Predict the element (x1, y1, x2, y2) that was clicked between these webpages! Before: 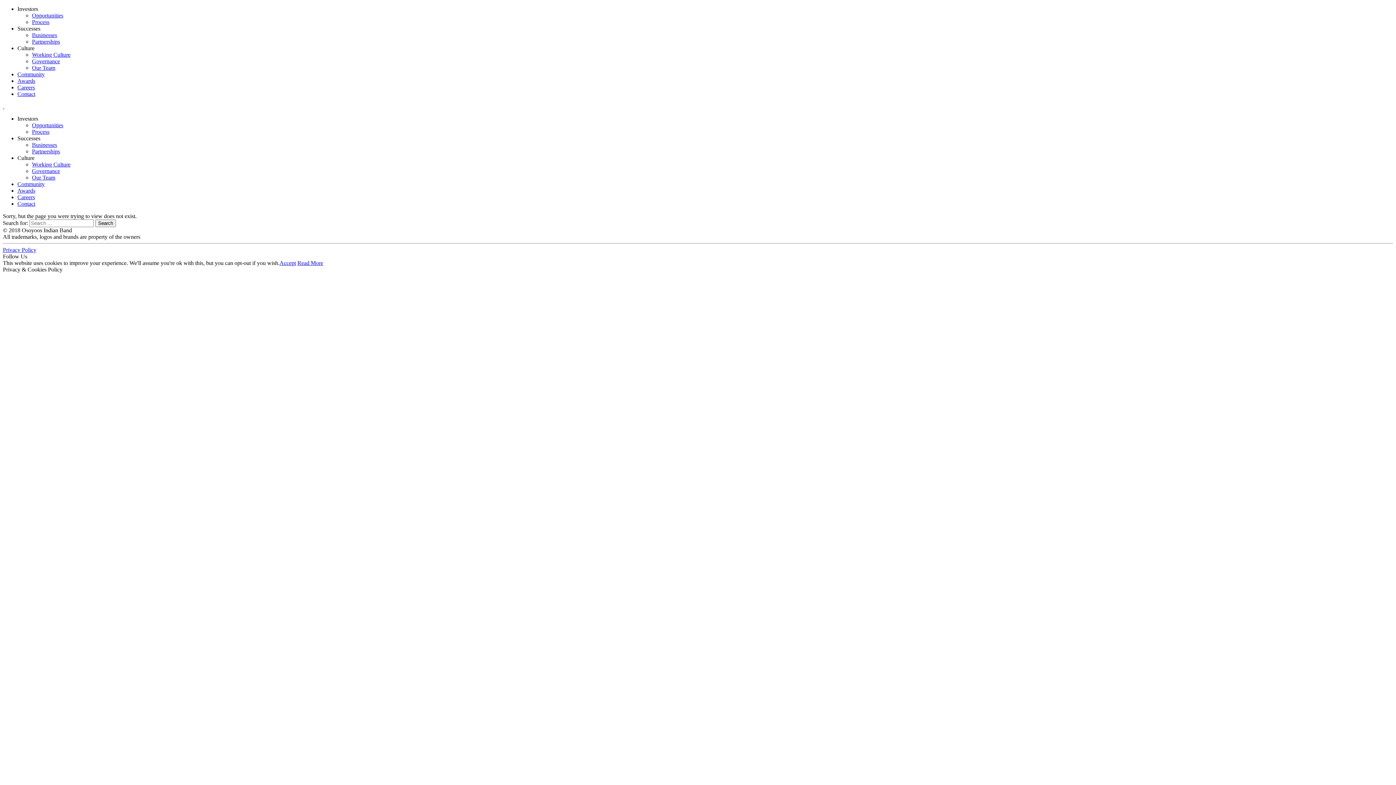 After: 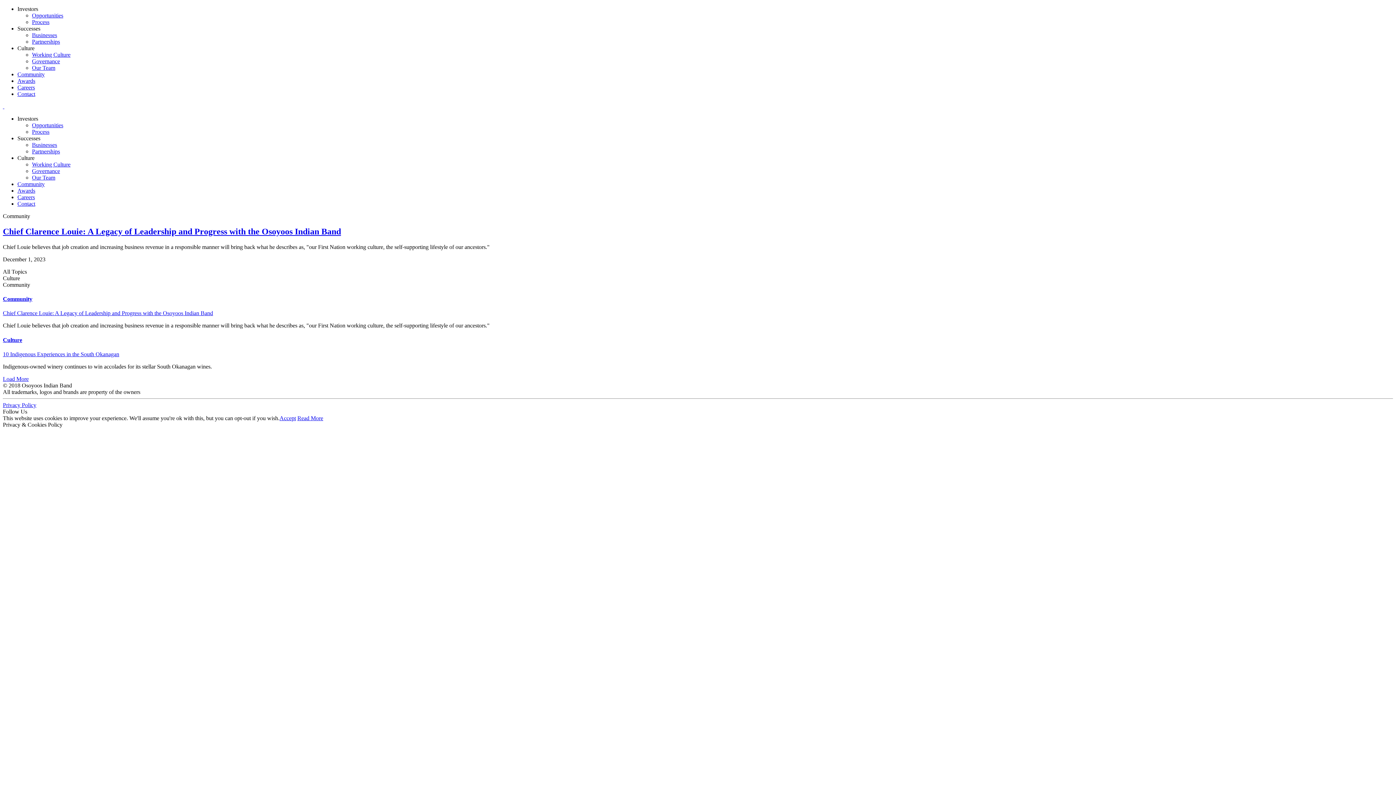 Action: label: Awards bbox: (17, 187, 35, 193)